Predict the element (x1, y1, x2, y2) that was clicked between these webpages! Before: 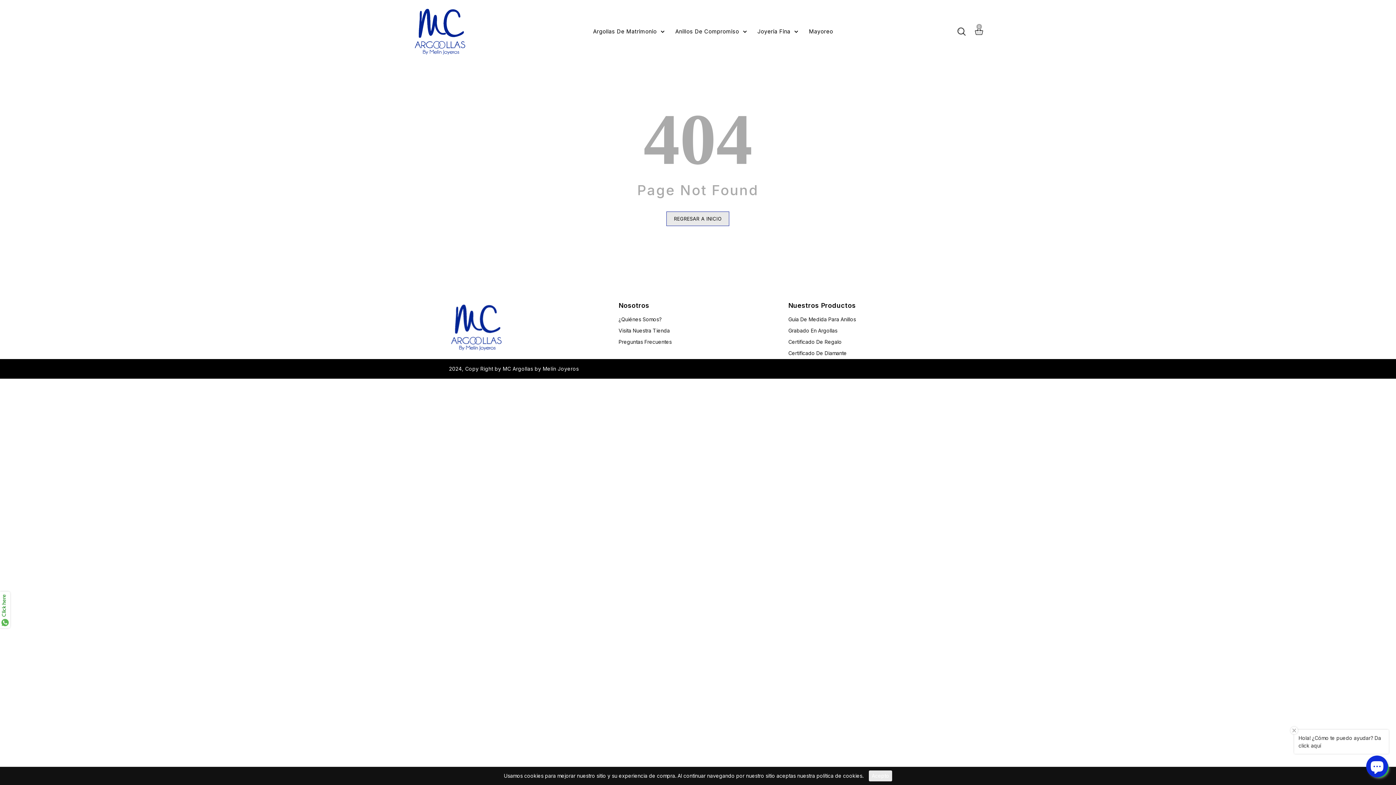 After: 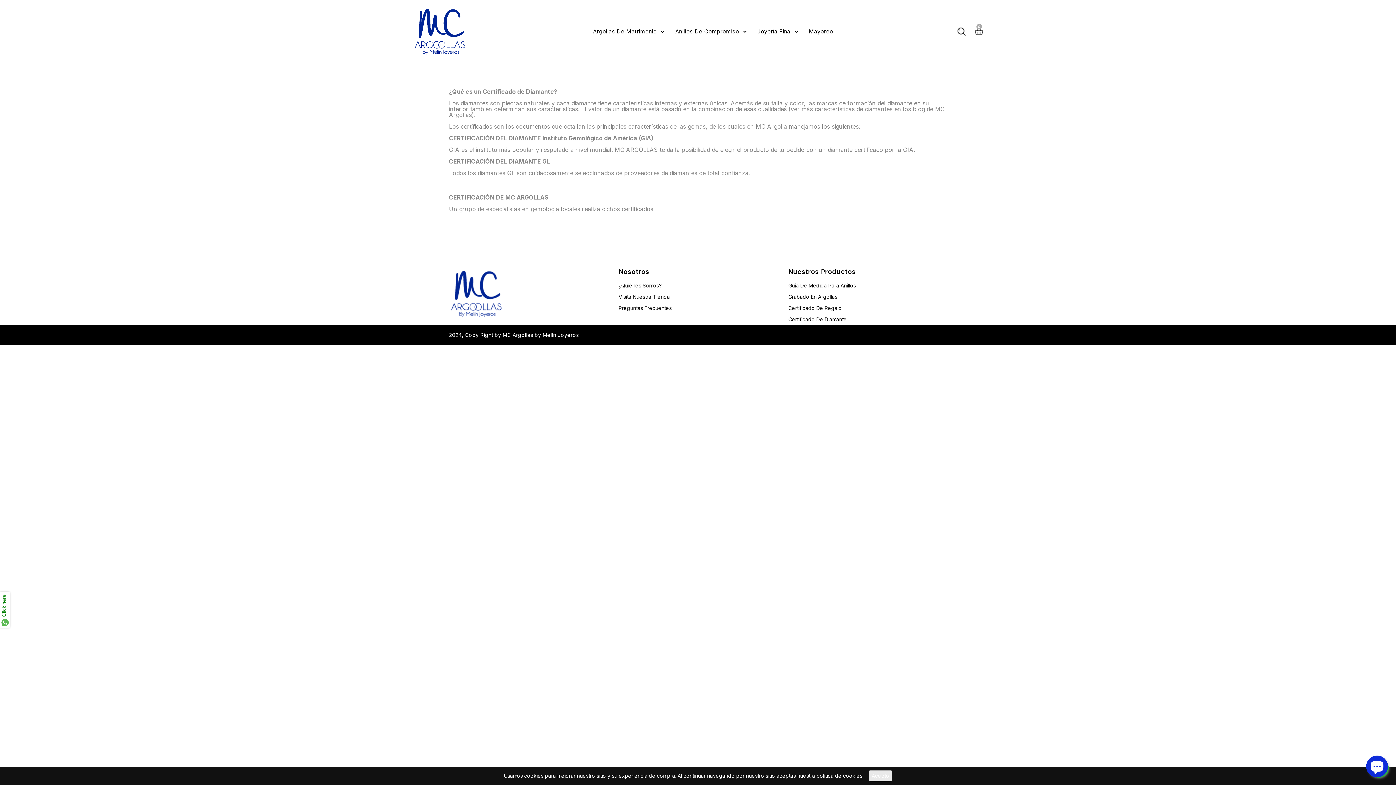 Action: label: Certificado De Diamante bbox: (788, 350, 847, 356)